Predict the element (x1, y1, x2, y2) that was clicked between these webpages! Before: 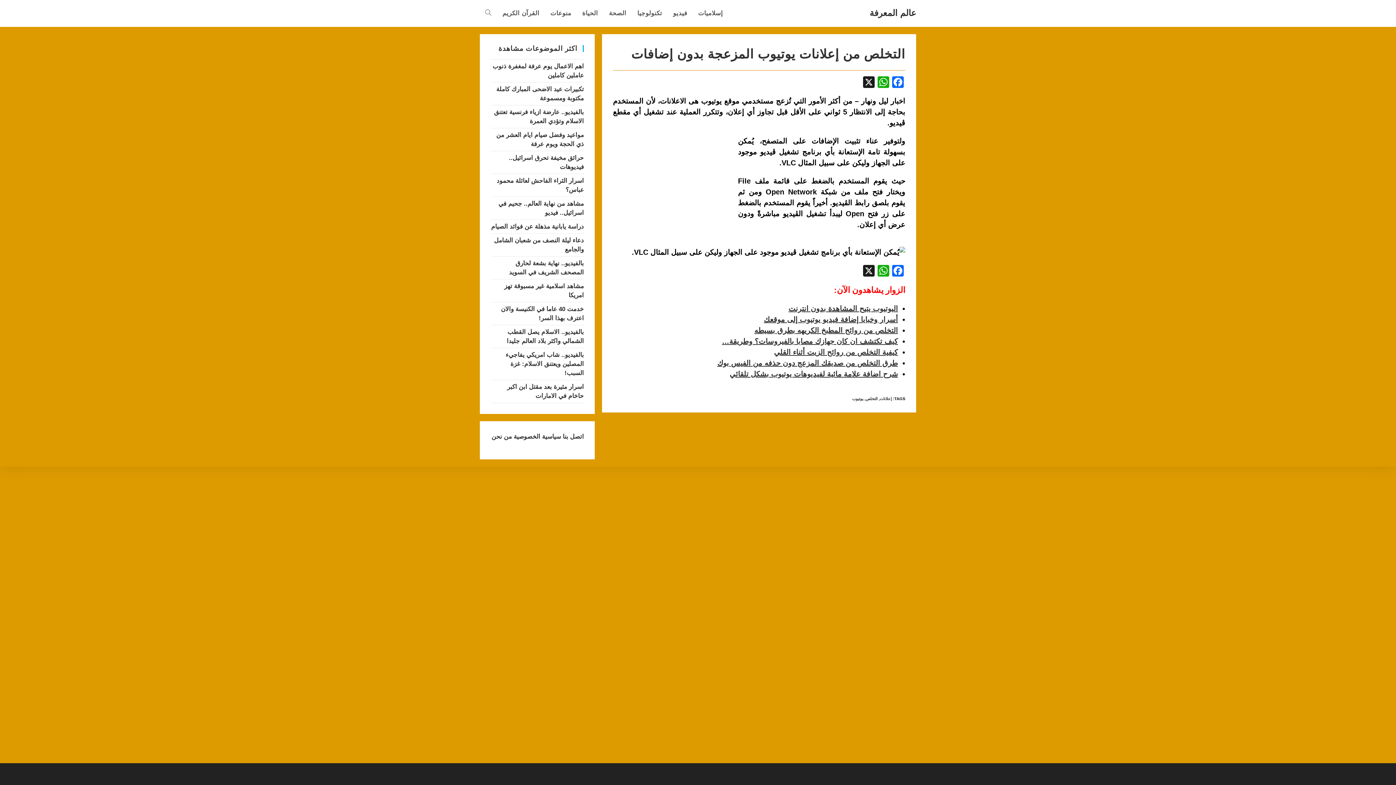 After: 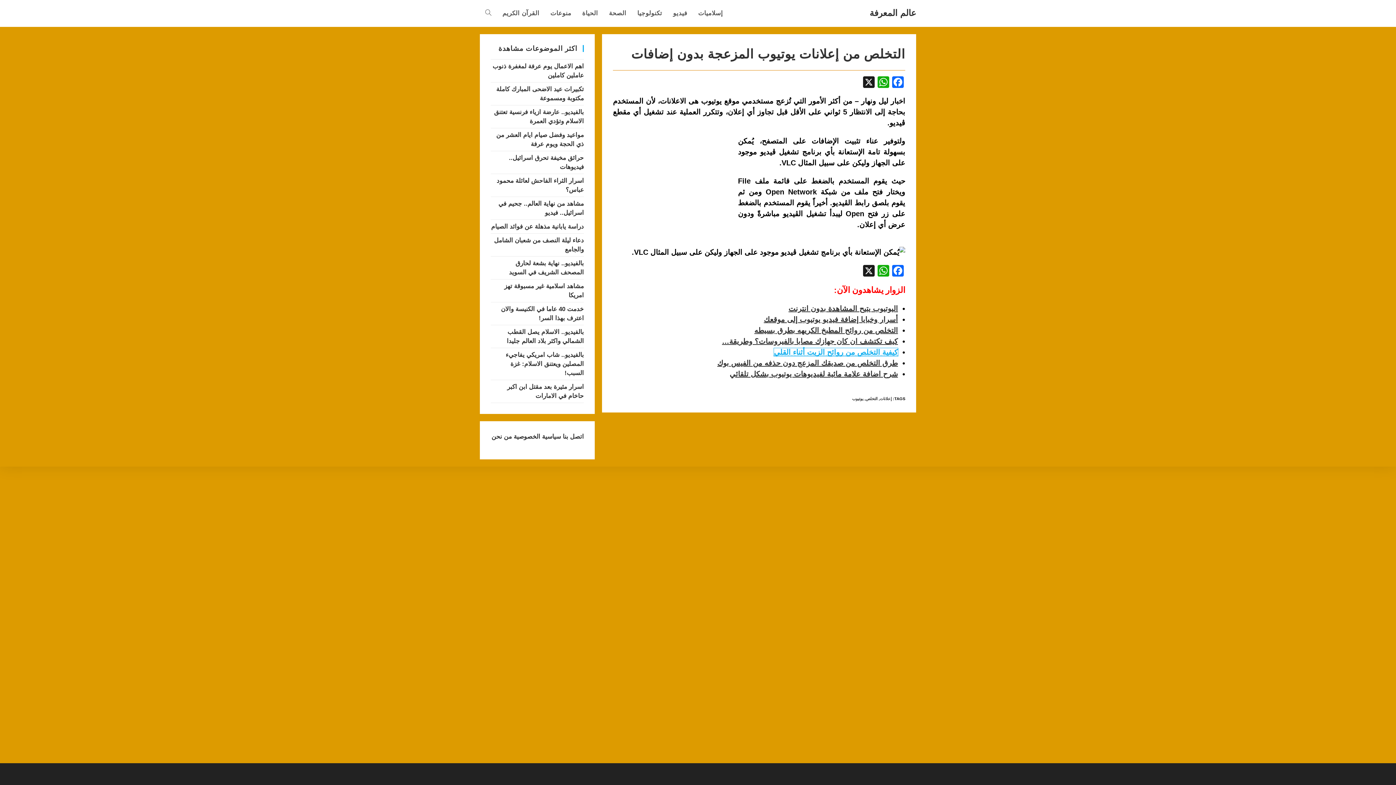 Action: label: كيفية التخلص من روائح الزيت أثناء القلي bbox: (774, 459, 898, 467)